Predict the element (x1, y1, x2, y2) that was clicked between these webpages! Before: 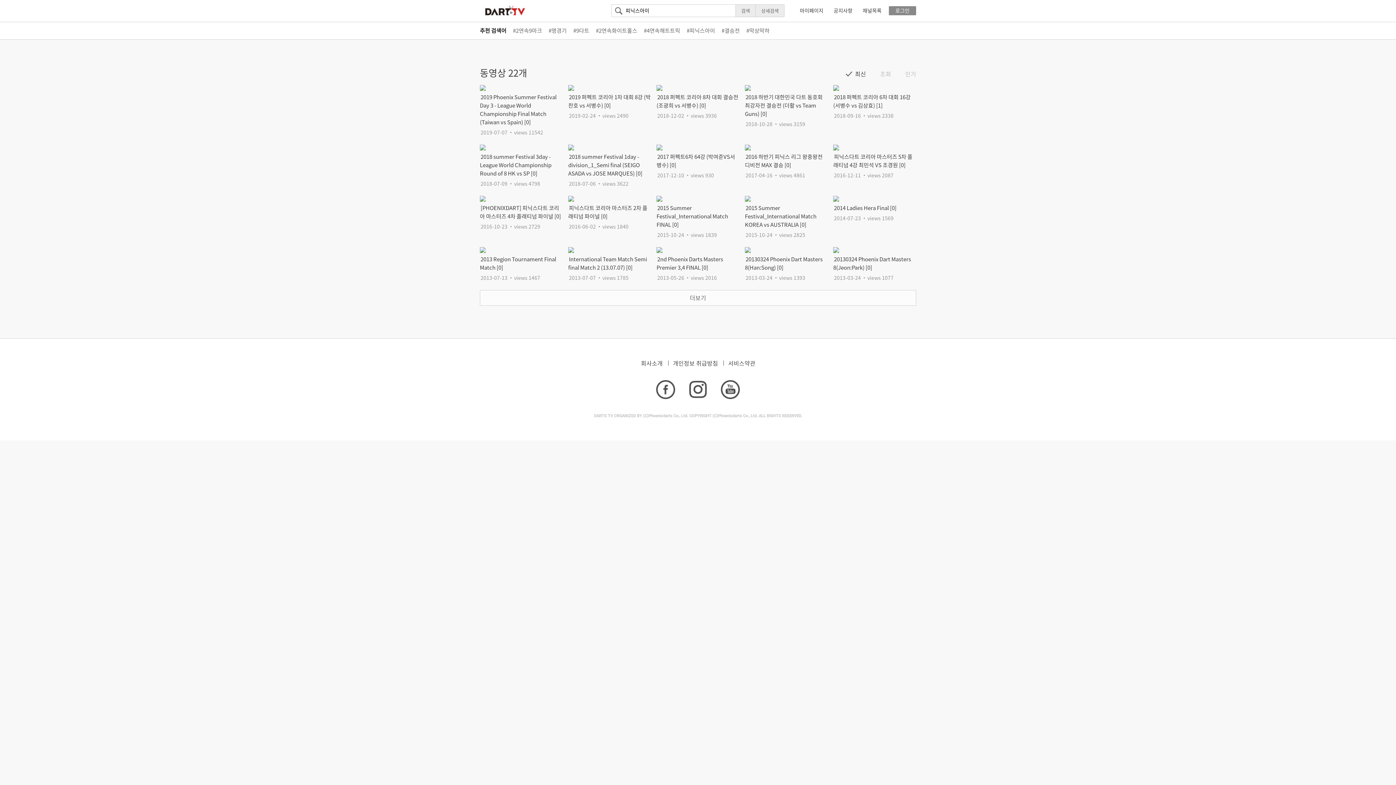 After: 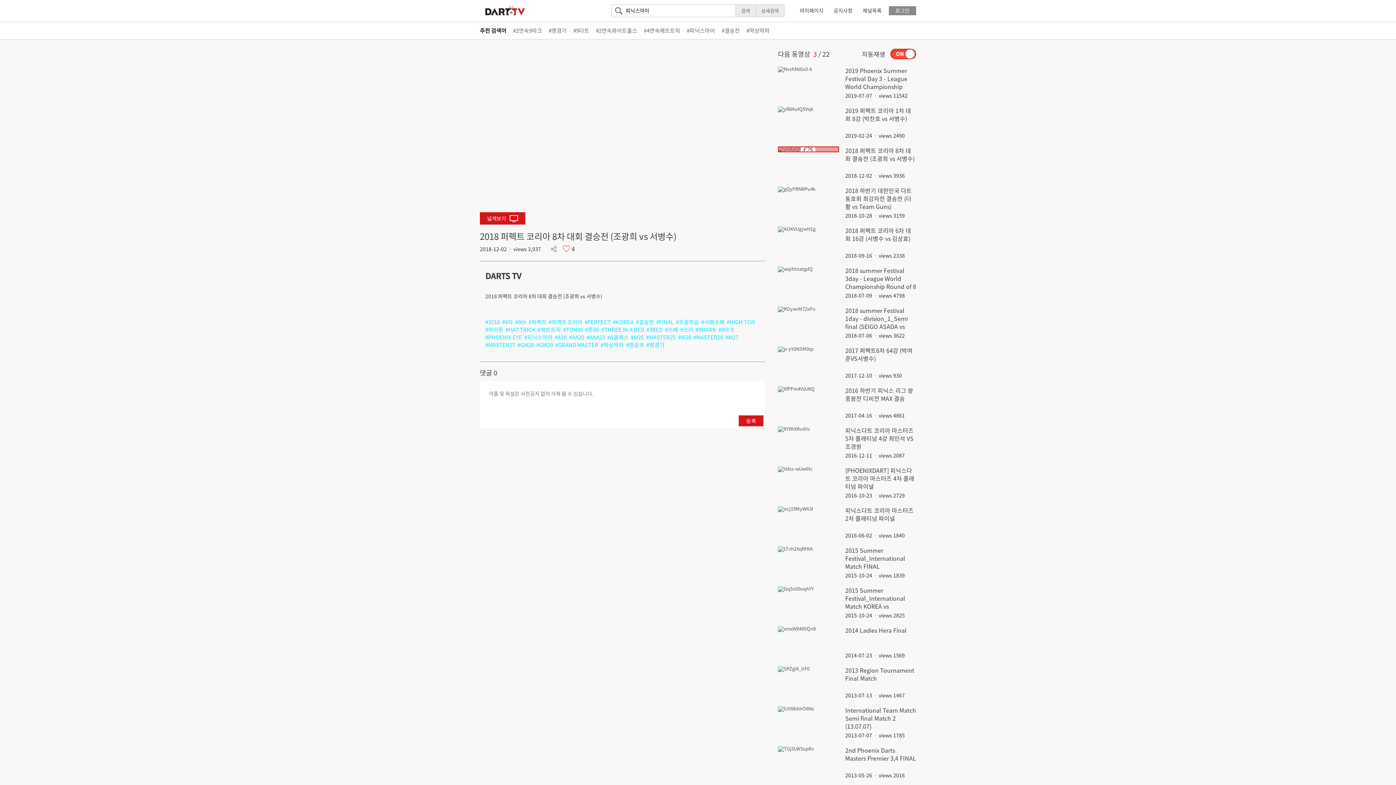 Action: label: 2018 퍼펙트 코리아 8차 대회 결승전 (조광희 vs 서병수) [0] bbox: (656, 93, 738, 109)